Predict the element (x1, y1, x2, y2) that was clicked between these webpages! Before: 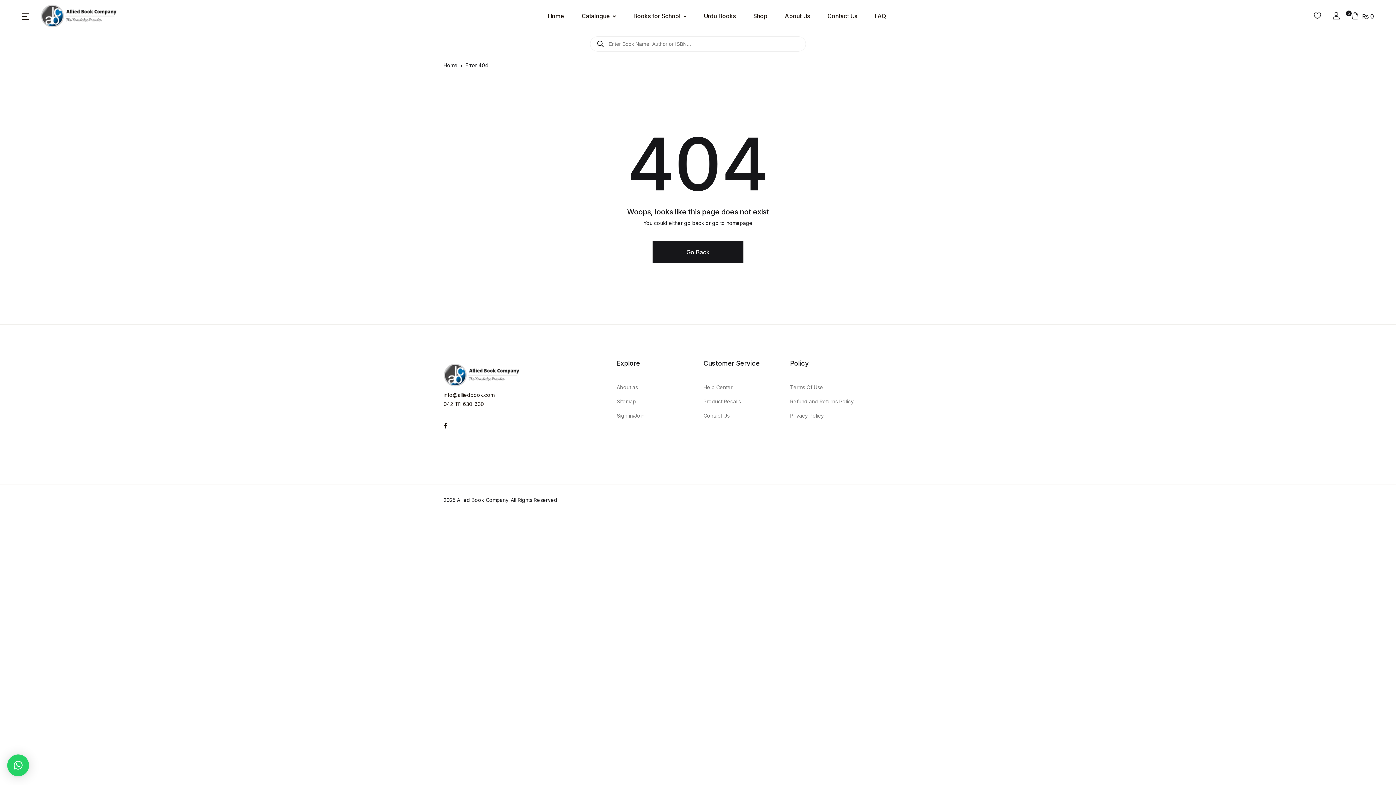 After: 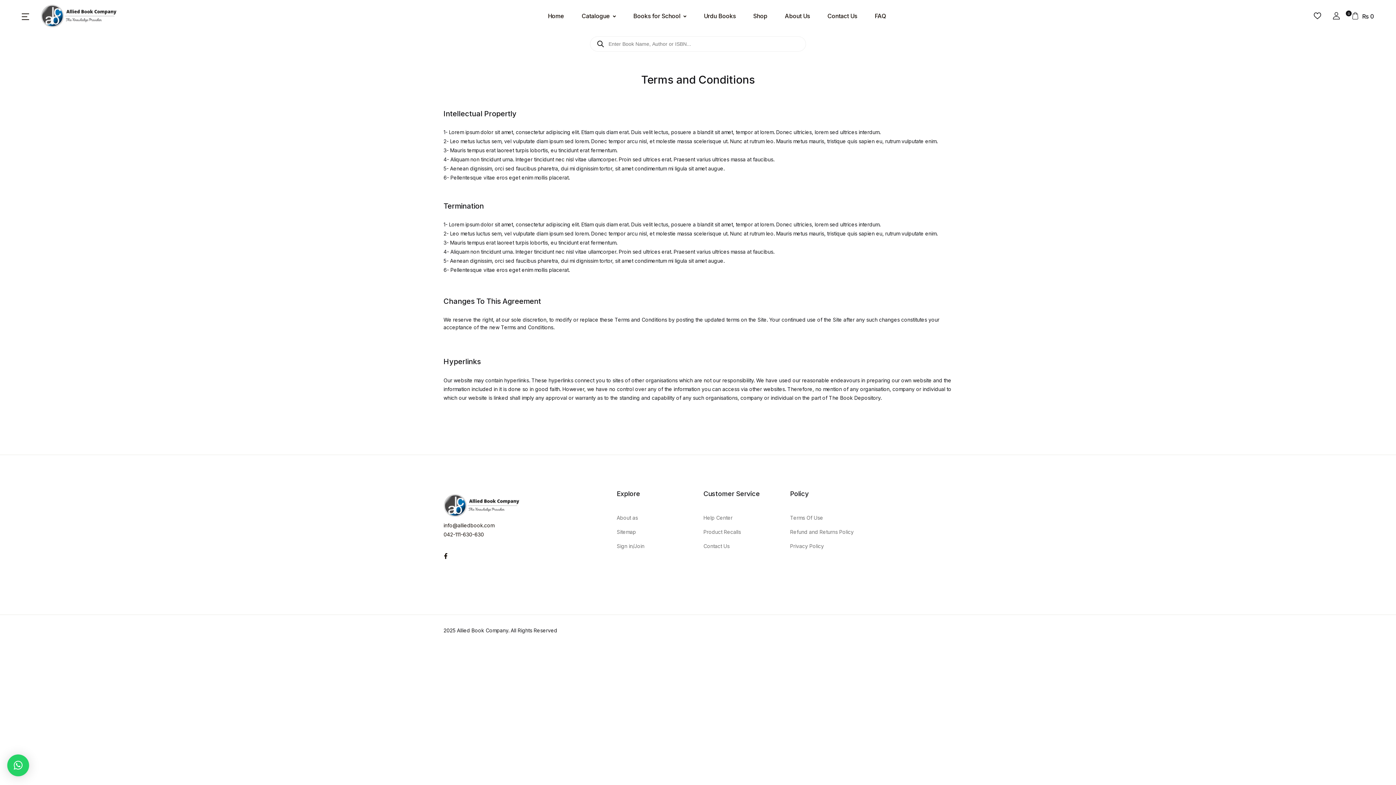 Action: label: Terms Of Use bbox: (790, 380, 823, 394)